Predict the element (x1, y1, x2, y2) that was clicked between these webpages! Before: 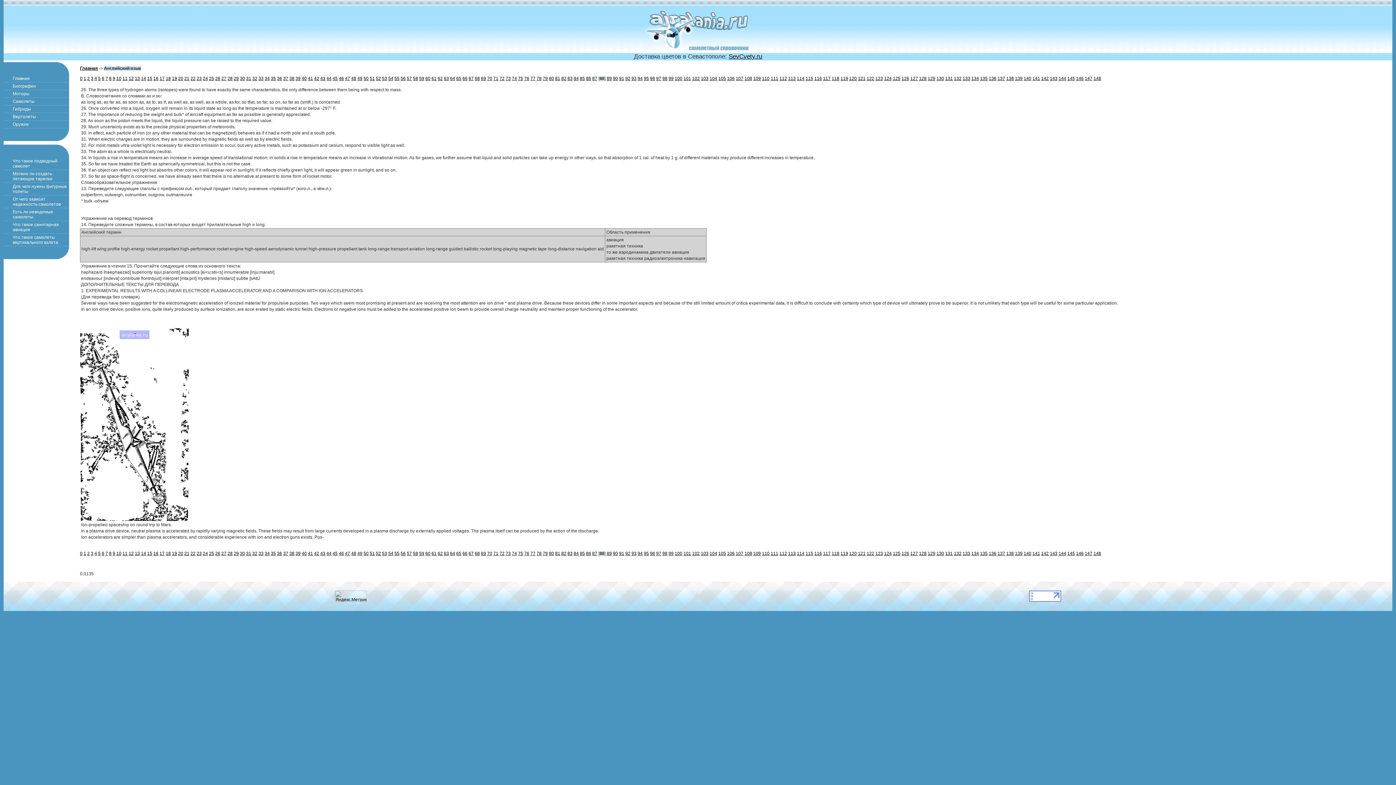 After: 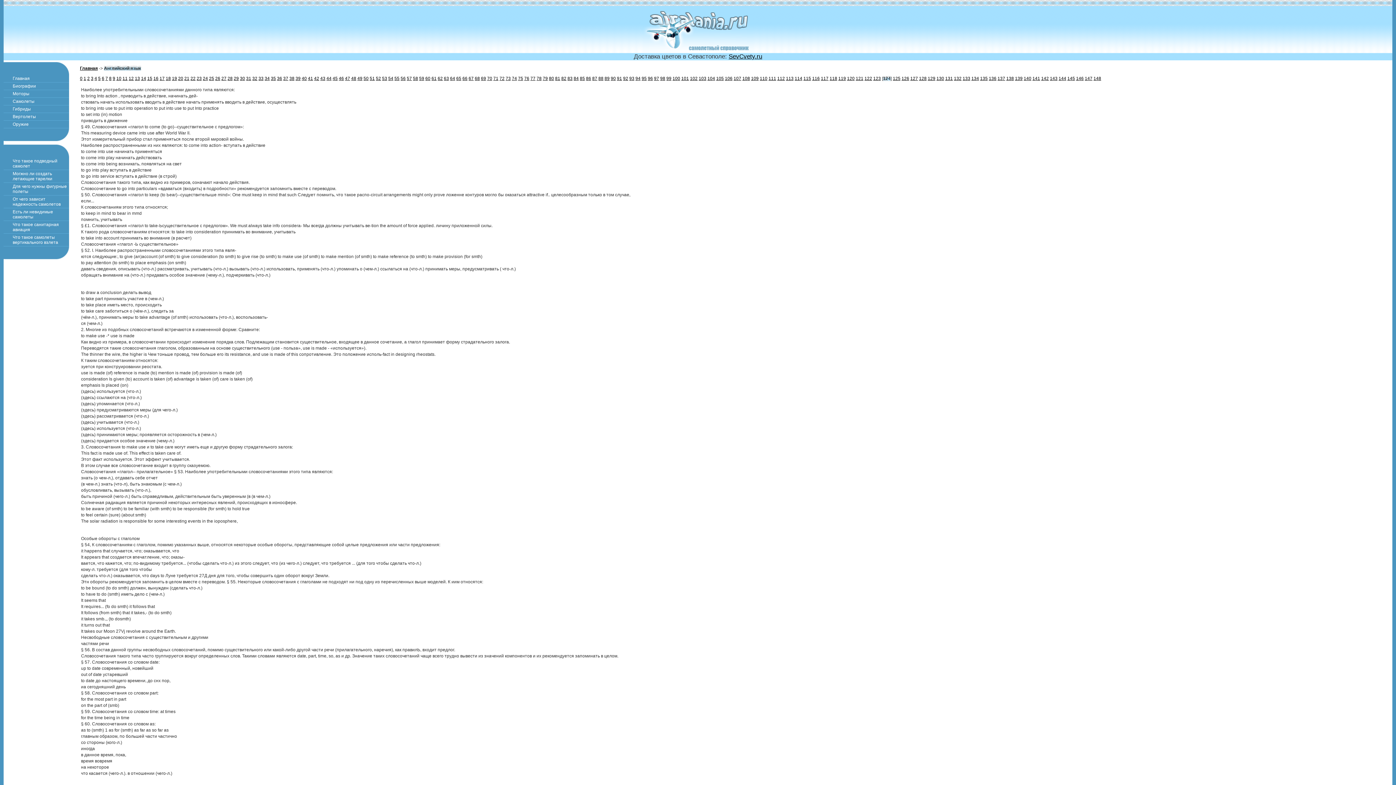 Action: label: 124 bbox: (884, 76, 892, 81)